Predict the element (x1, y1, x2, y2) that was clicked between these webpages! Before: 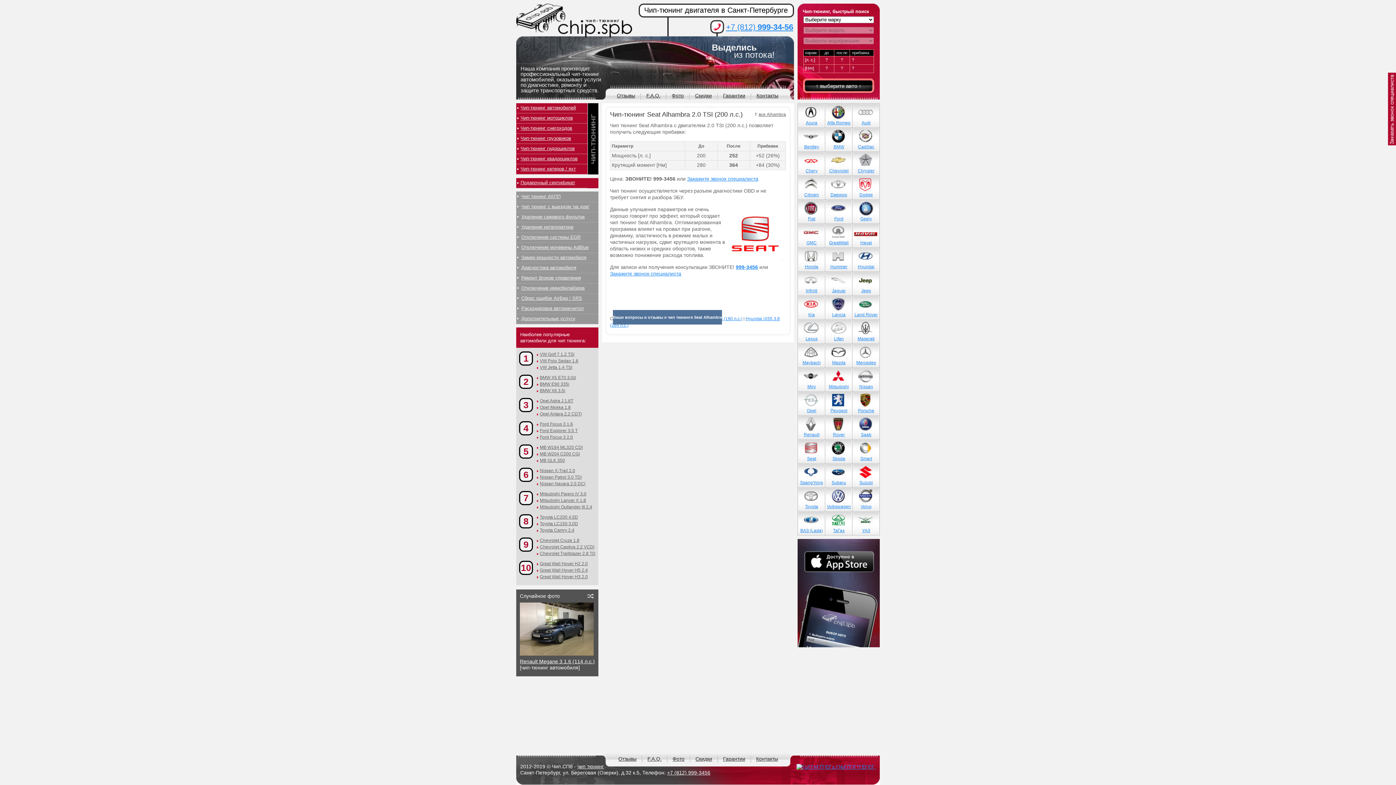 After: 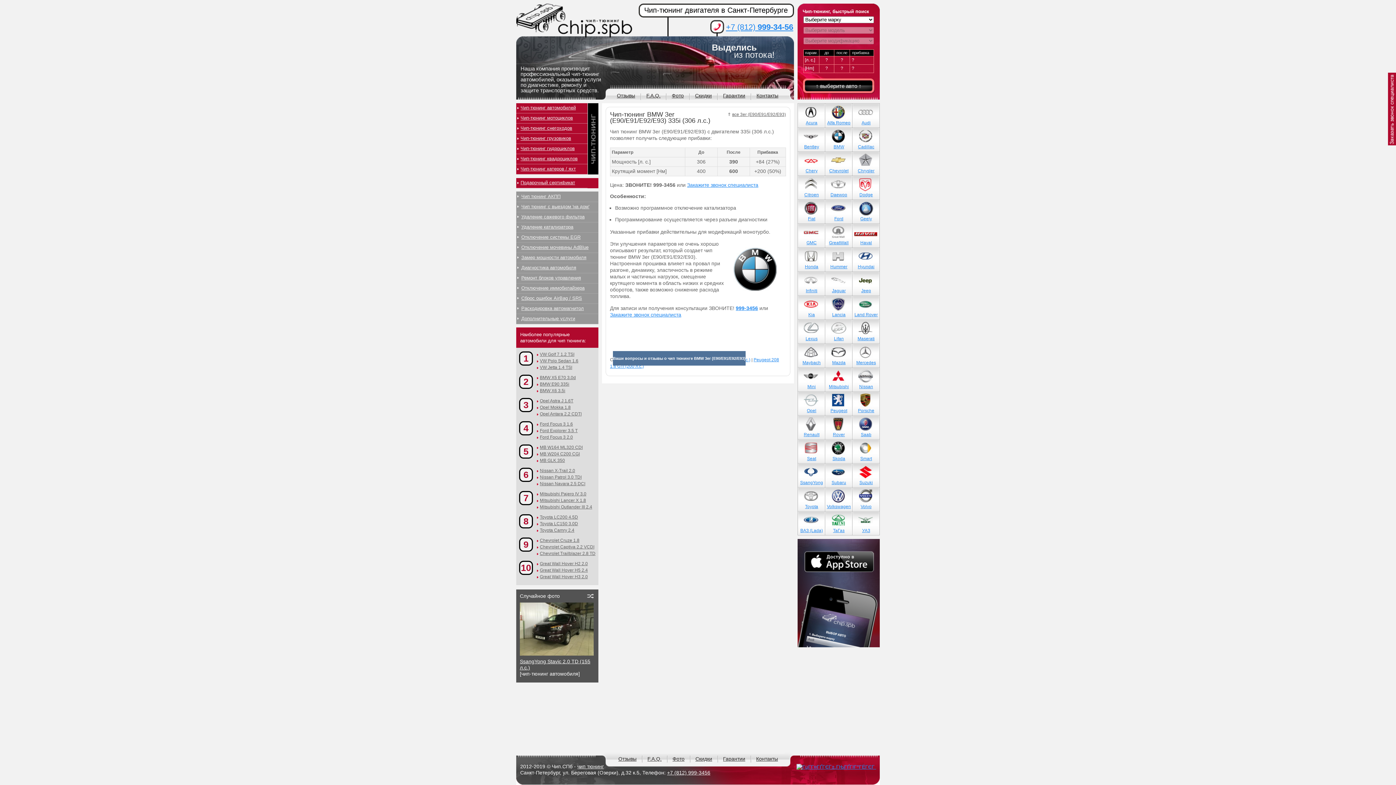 Action: label: BMW E90 335i bbox: (537, 381, 598, 387)